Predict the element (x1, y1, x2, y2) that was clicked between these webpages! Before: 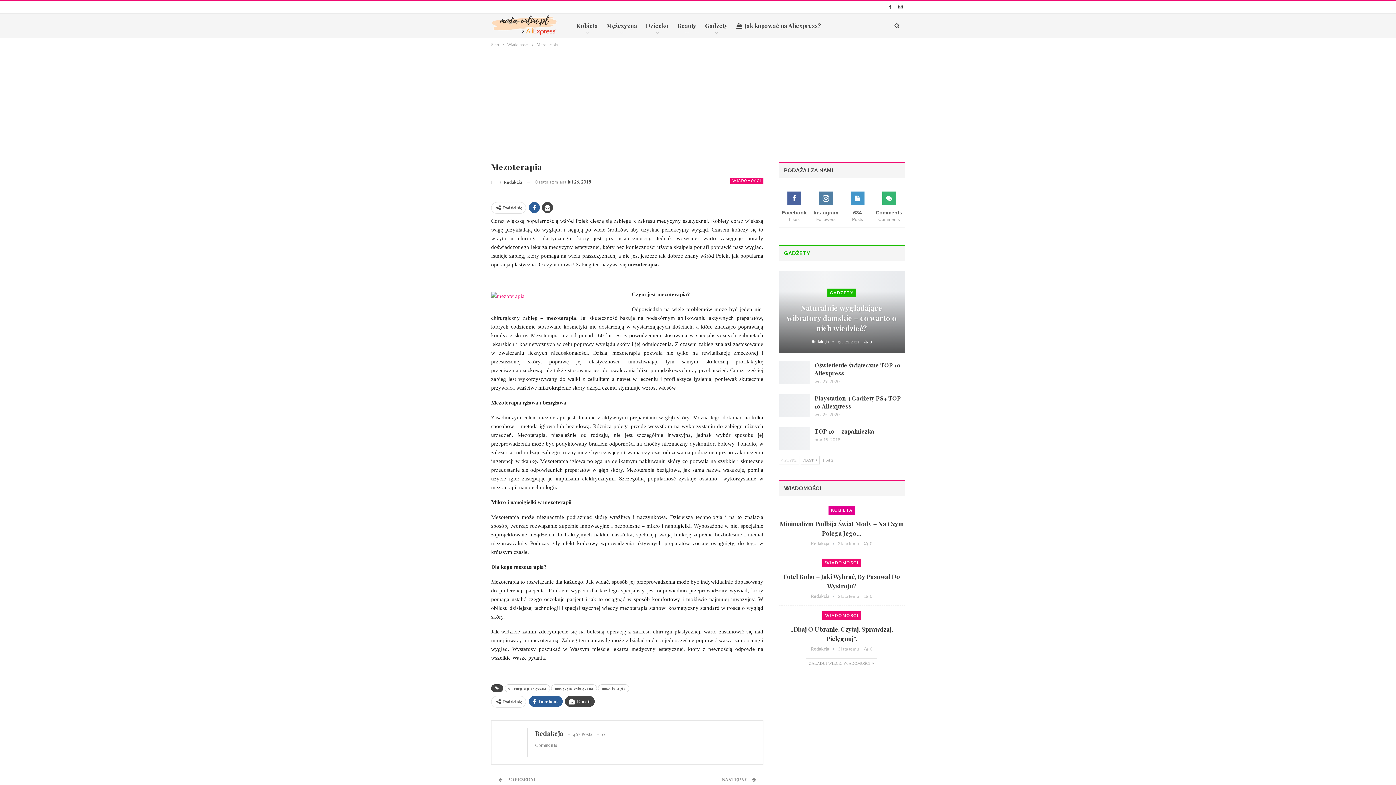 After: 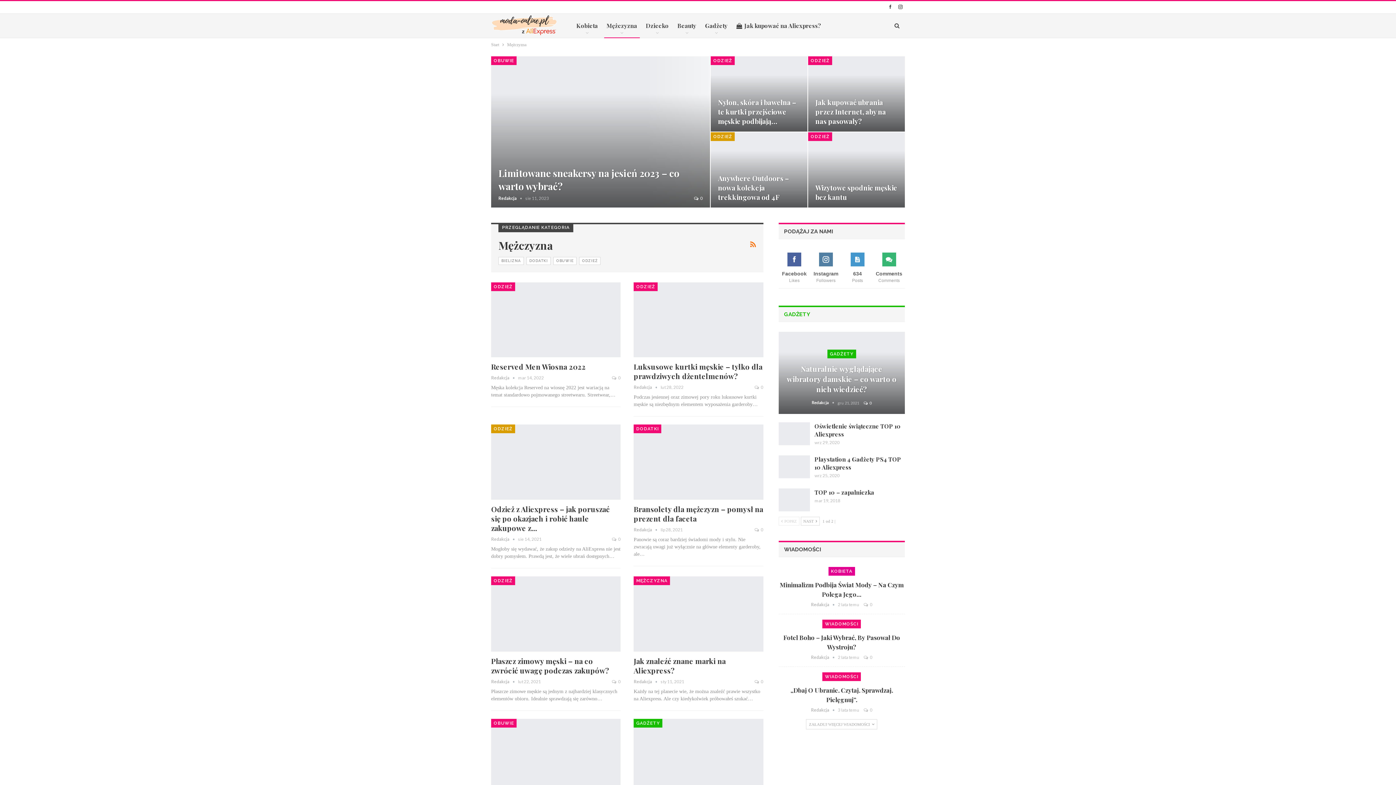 Action: bbox: (604, 13, 639, 37) label: Mężczyzna